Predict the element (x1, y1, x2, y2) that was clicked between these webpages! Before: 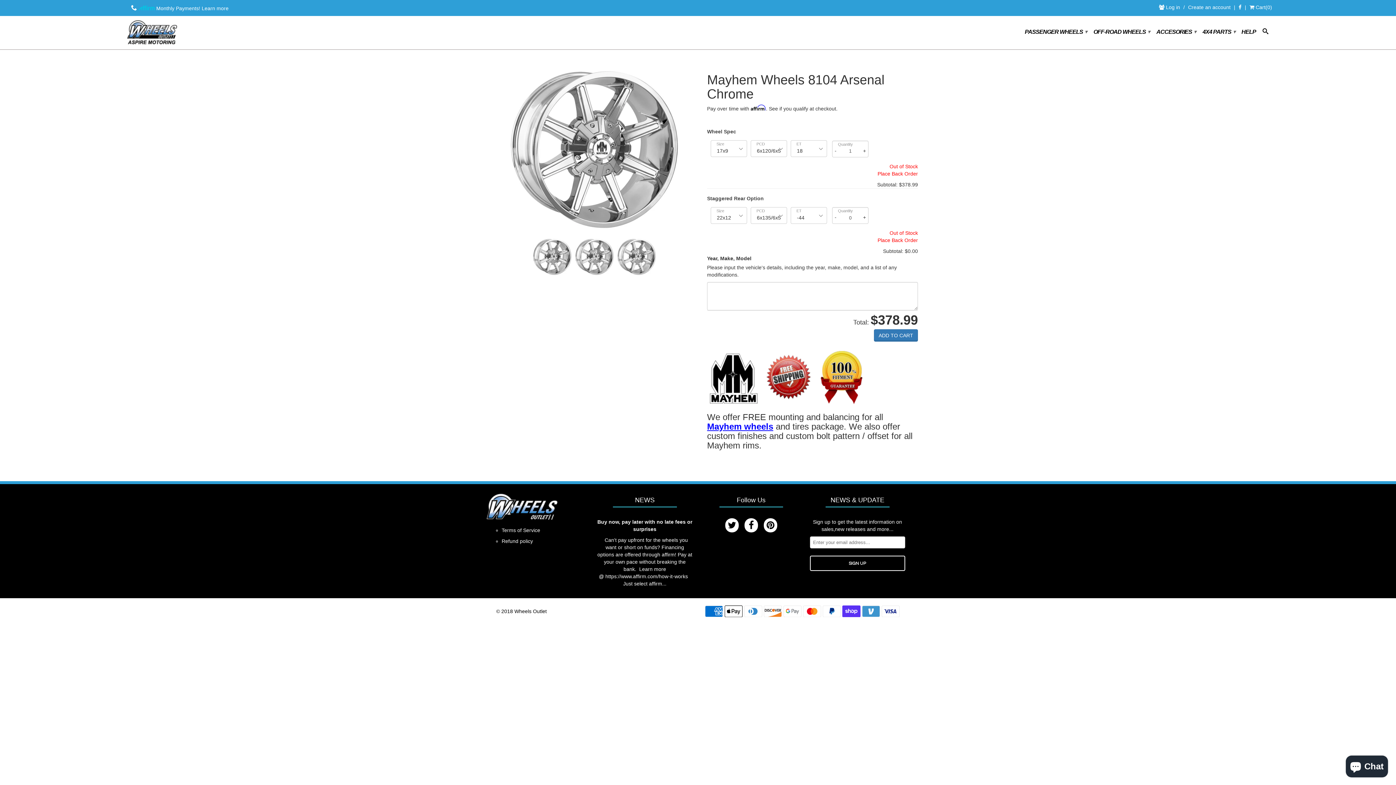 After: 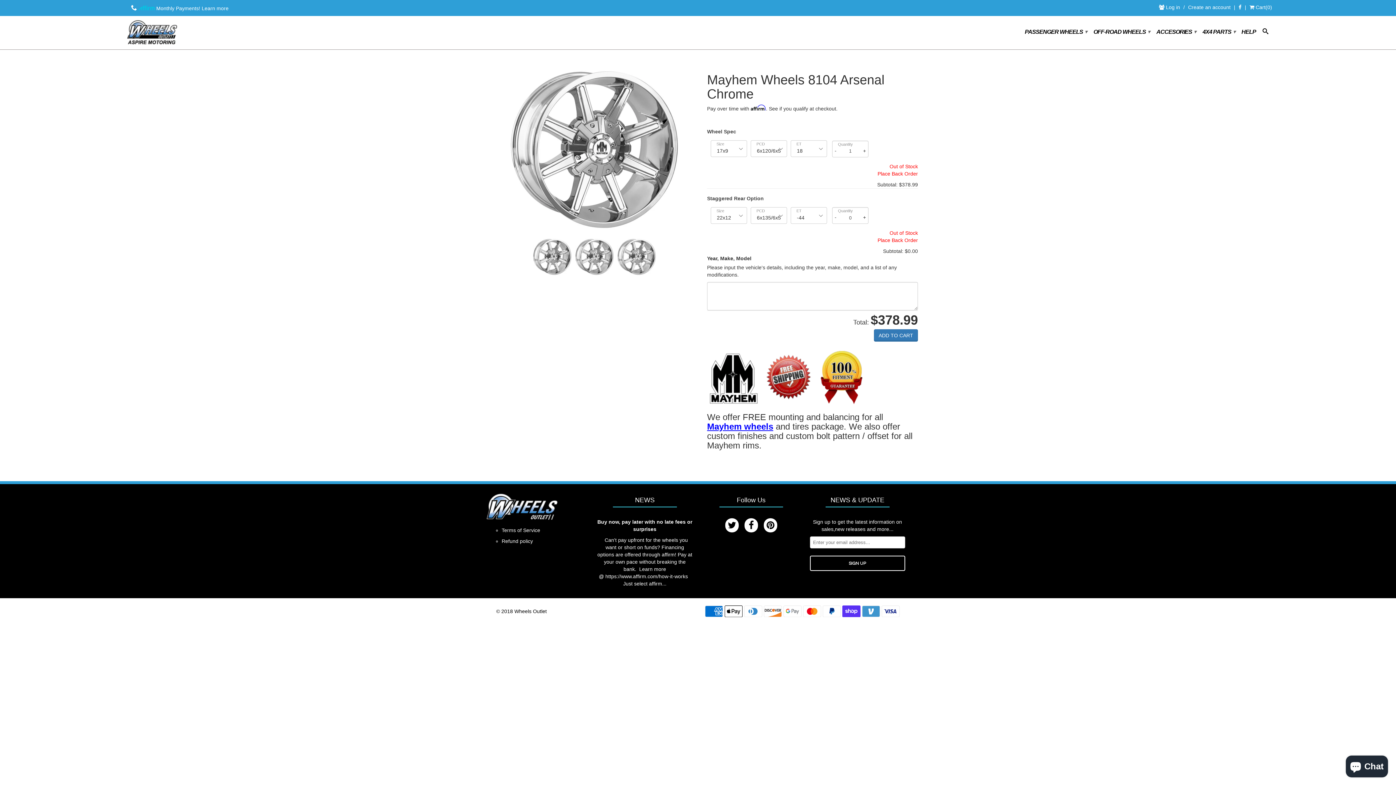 Action: bbox: (744, 518, 758, 532)